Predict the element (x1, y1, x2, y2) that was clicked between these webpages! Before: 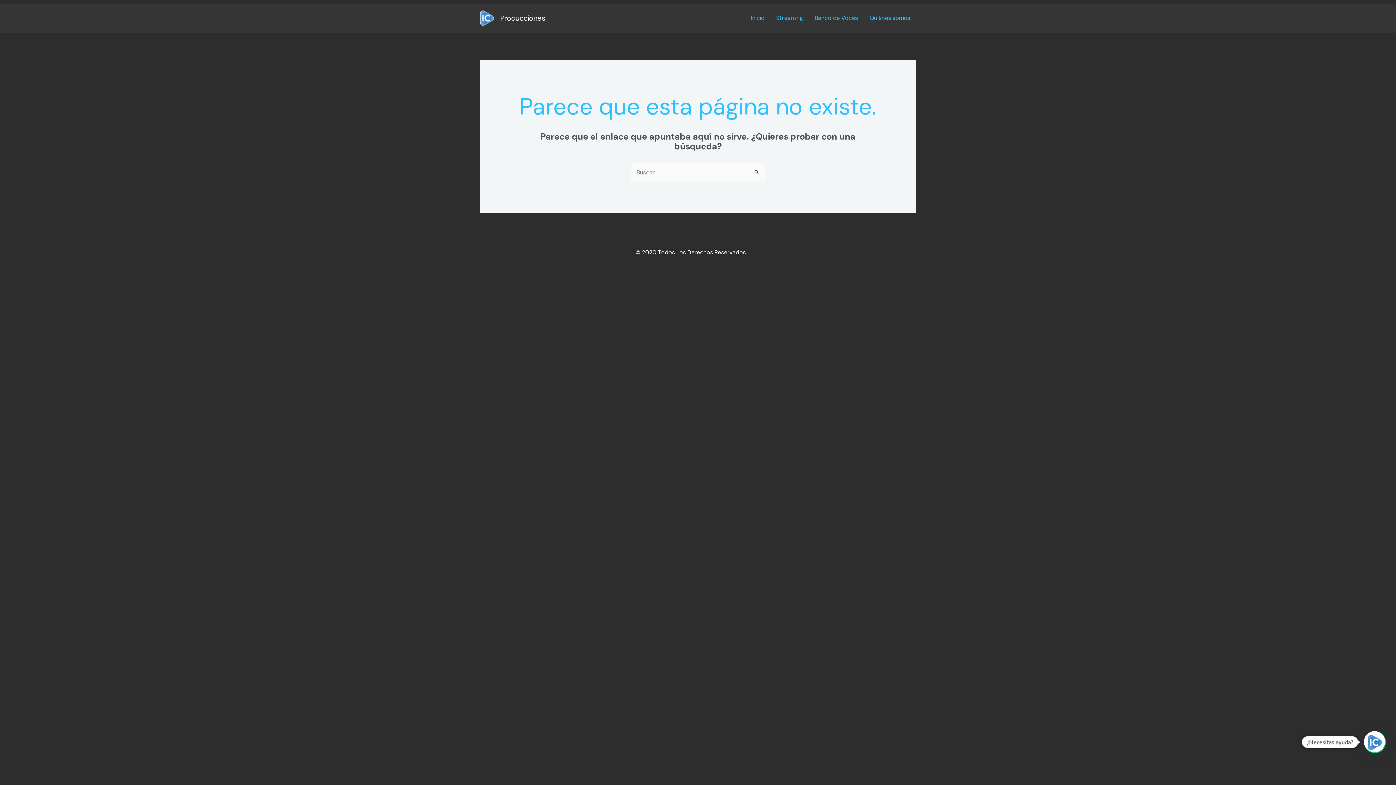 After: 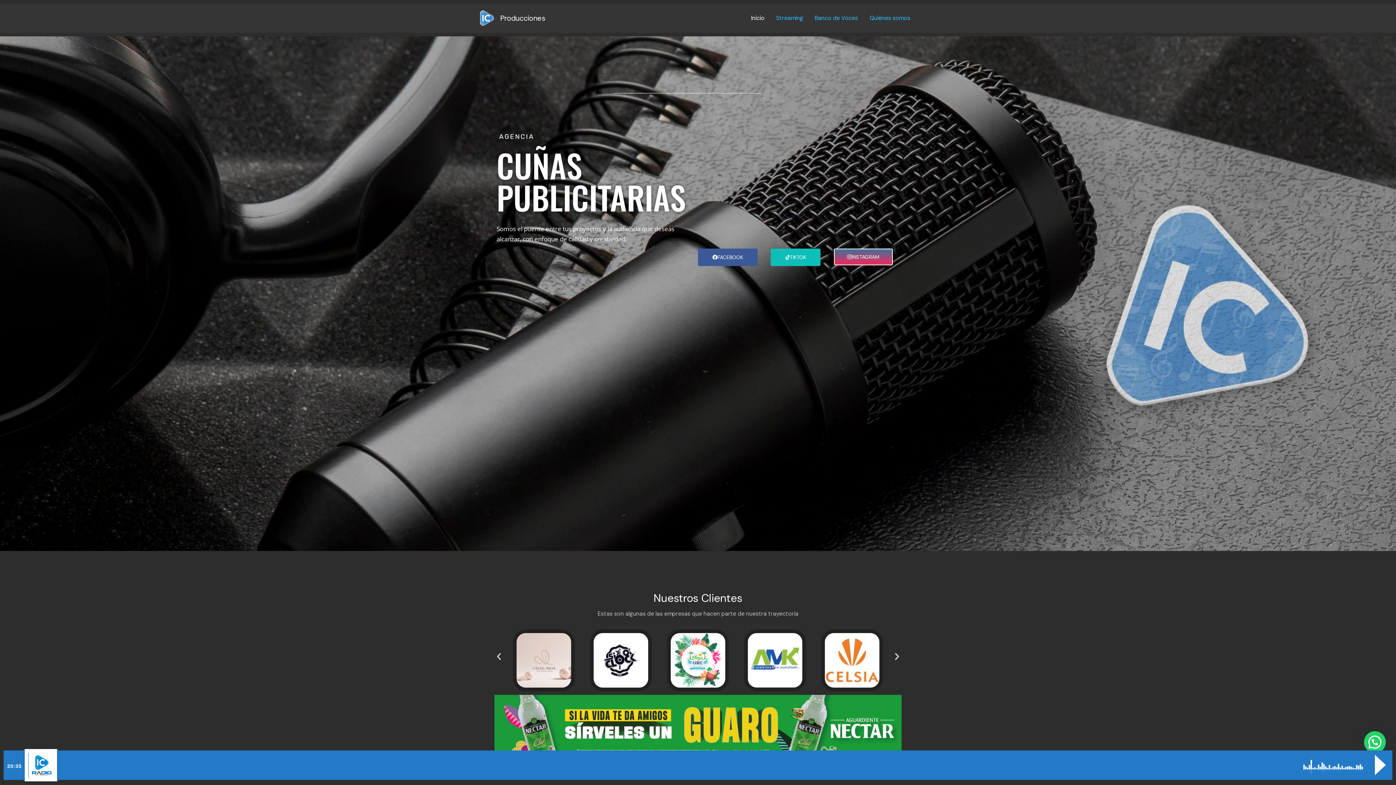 Action: bbox: (480, 13, 494, 21)